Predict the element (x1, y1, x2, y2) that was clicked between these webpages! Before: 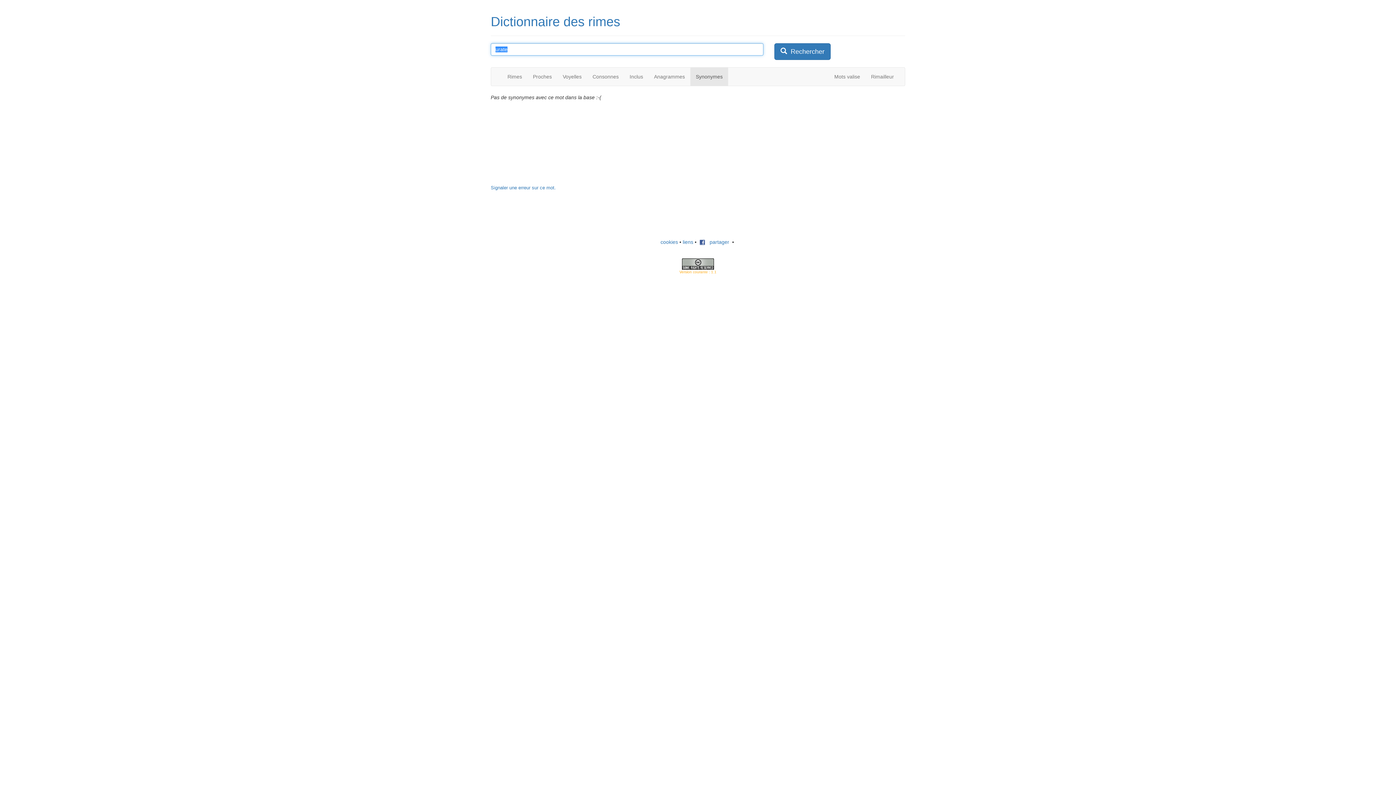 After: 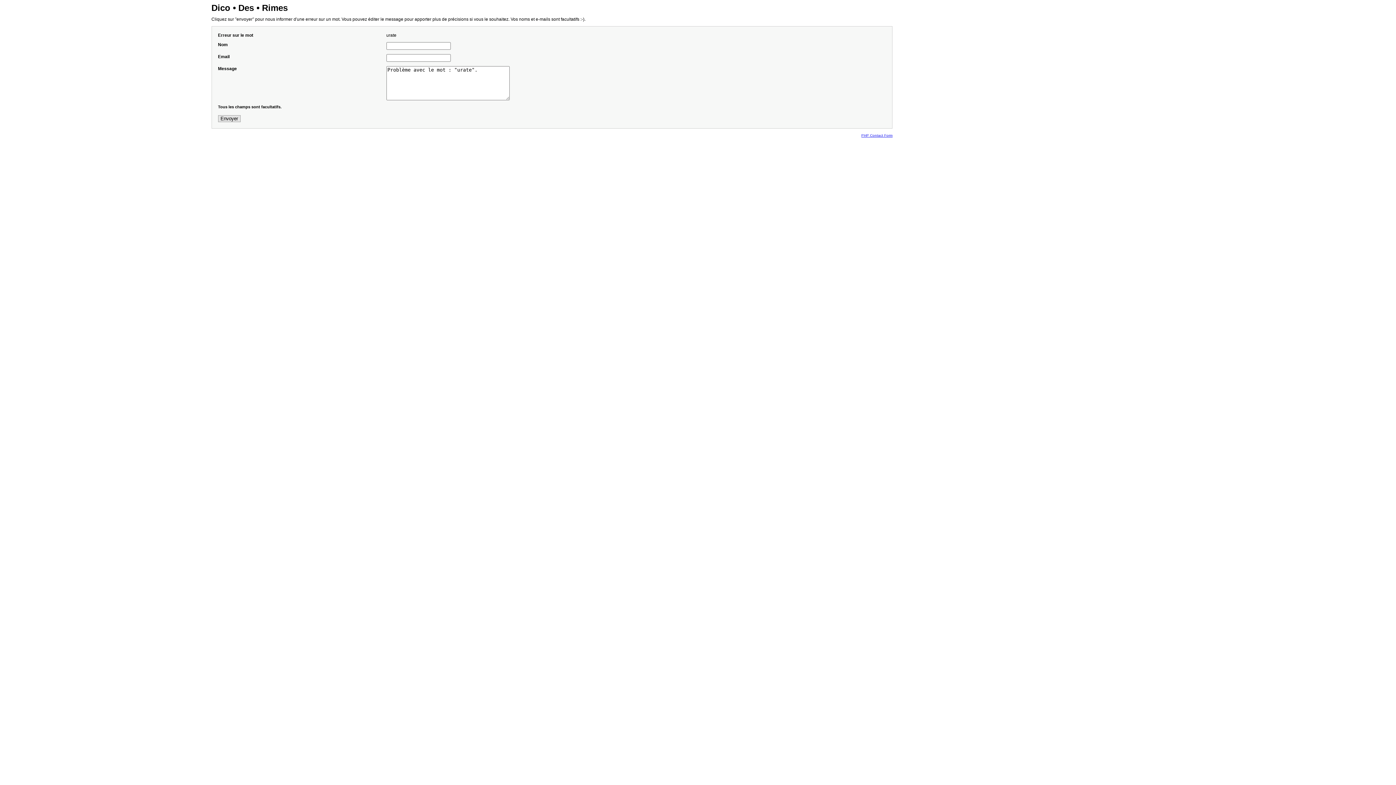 Action: label: Signaler une erreur sur ce mot. bbox: (490, 185, 556, 190)